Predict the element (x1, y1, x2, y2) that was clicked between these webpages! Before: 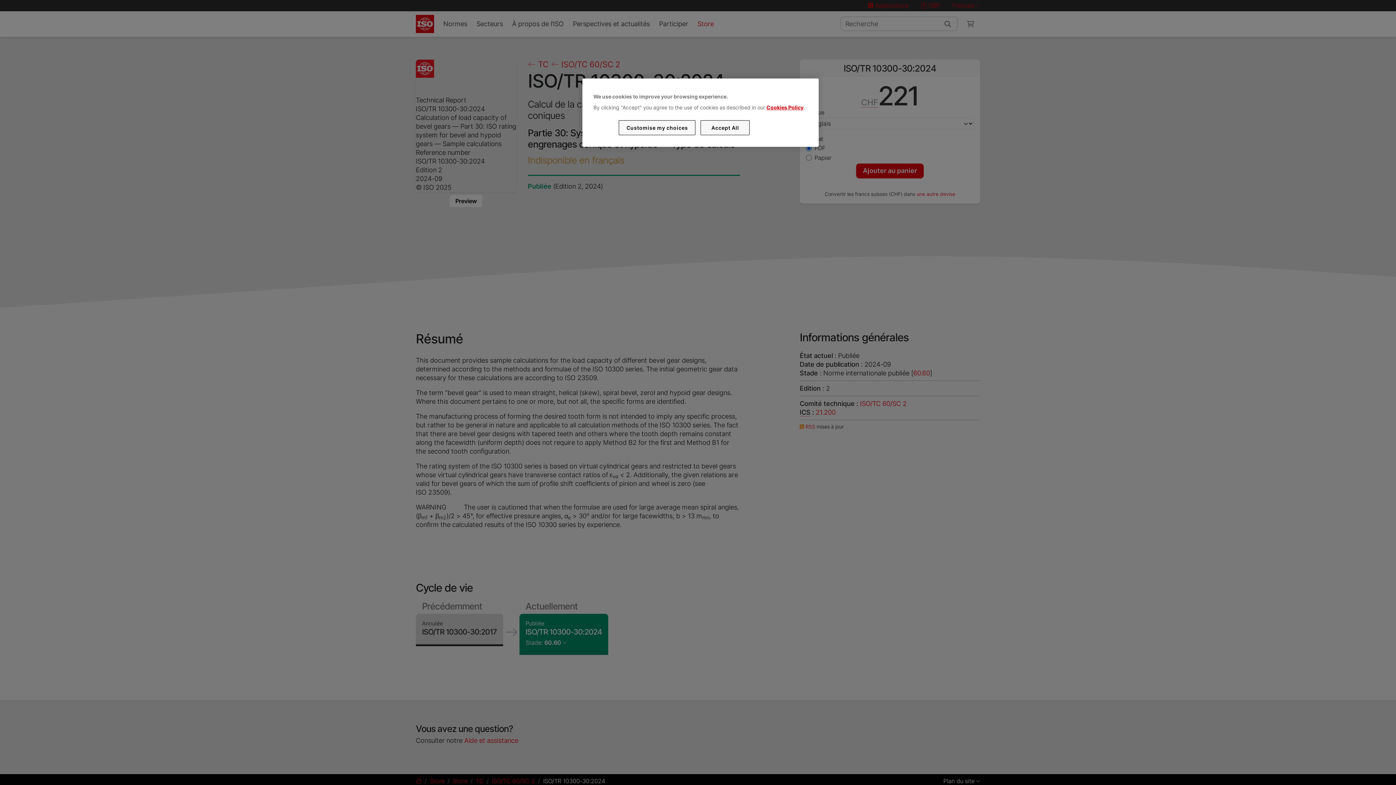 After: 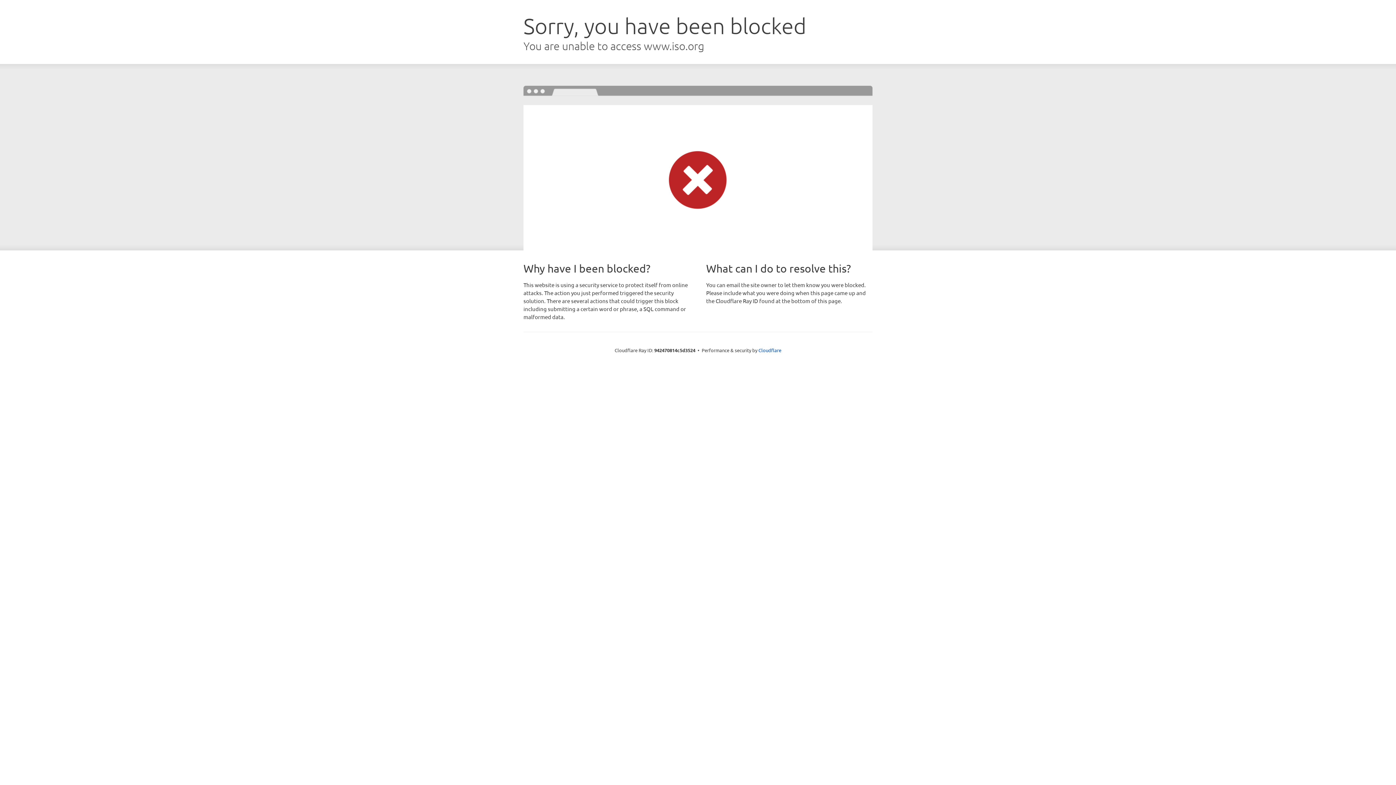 Action: label: Cookies Policy bbox: (766, 104, 803, 110)